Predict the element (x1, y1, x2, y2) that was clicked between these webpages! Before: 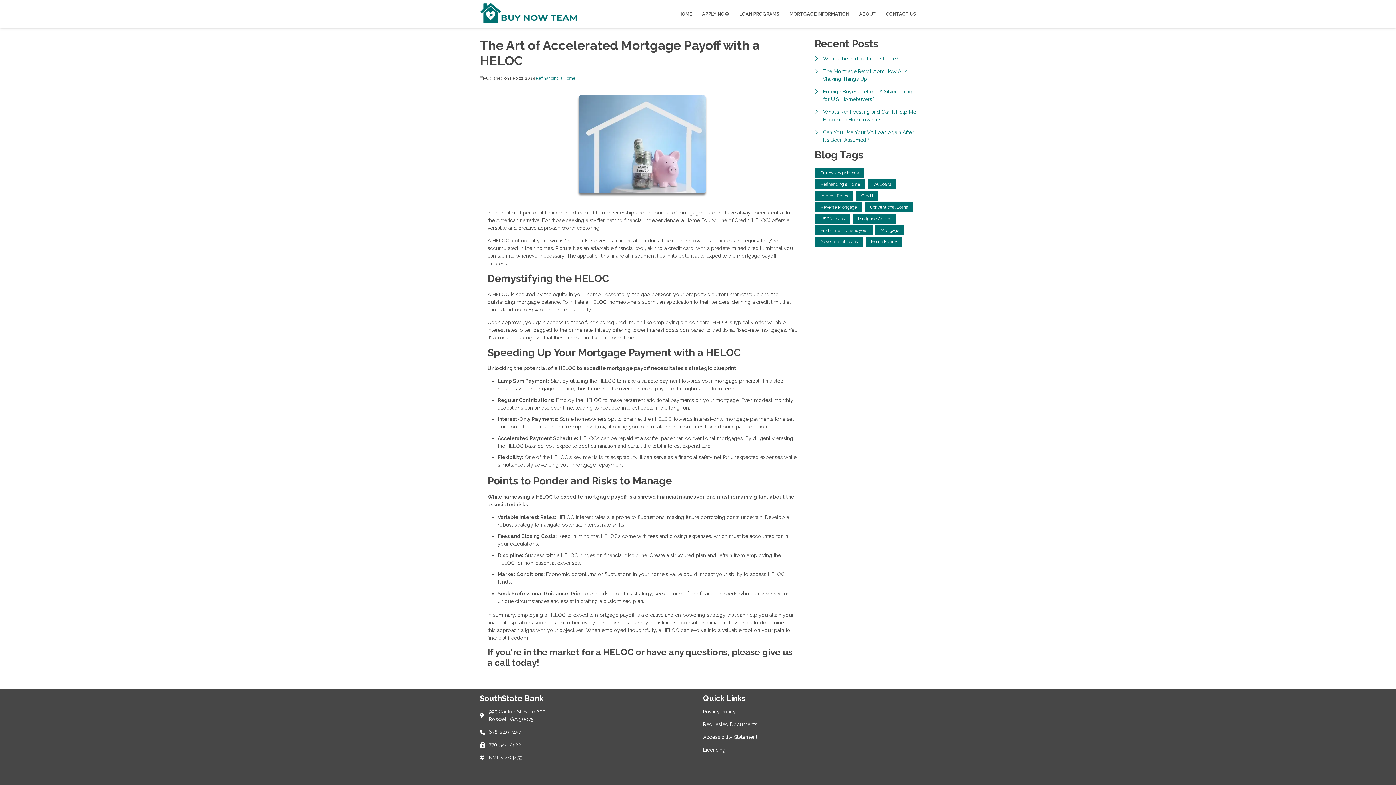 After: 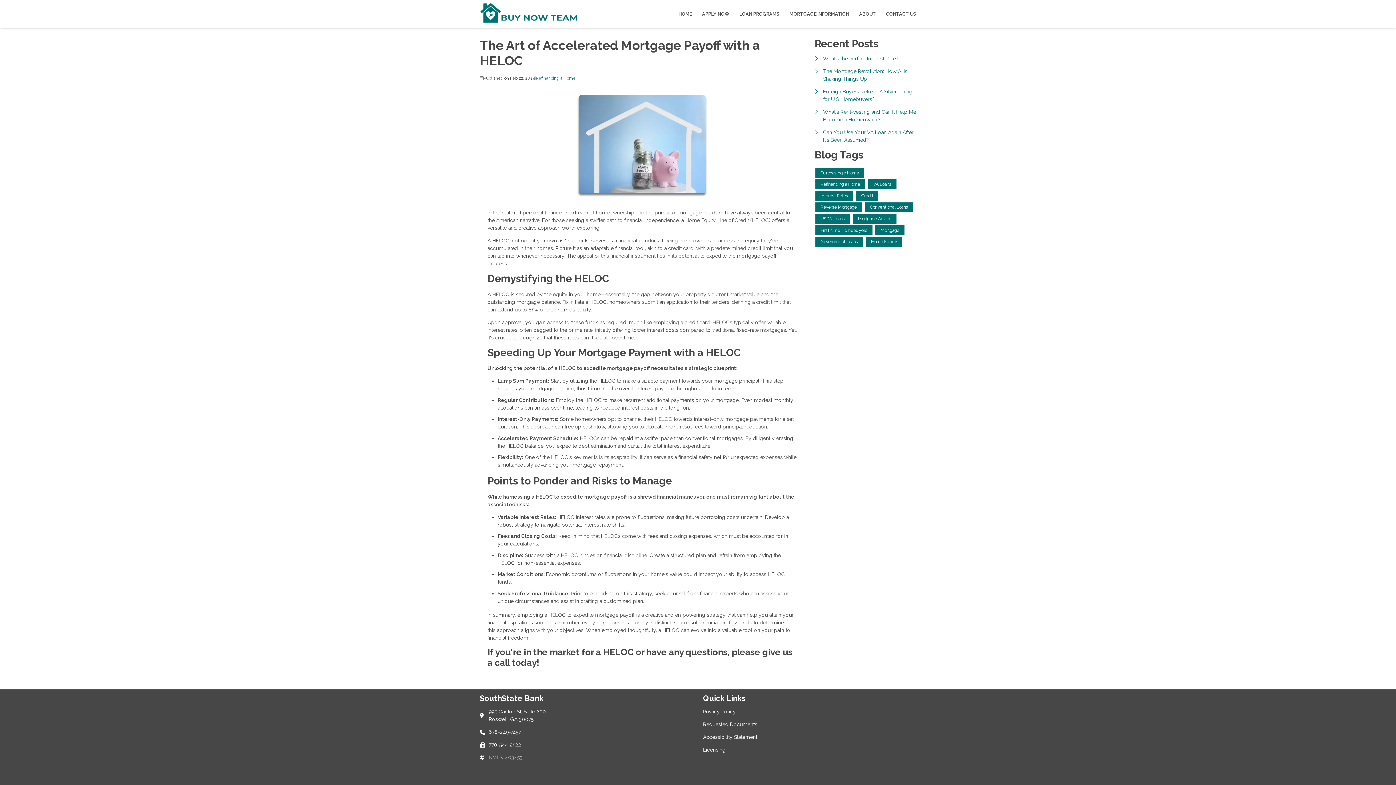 Action: label: NMLS: 403455 bbox: (488, 754, 693, 761)